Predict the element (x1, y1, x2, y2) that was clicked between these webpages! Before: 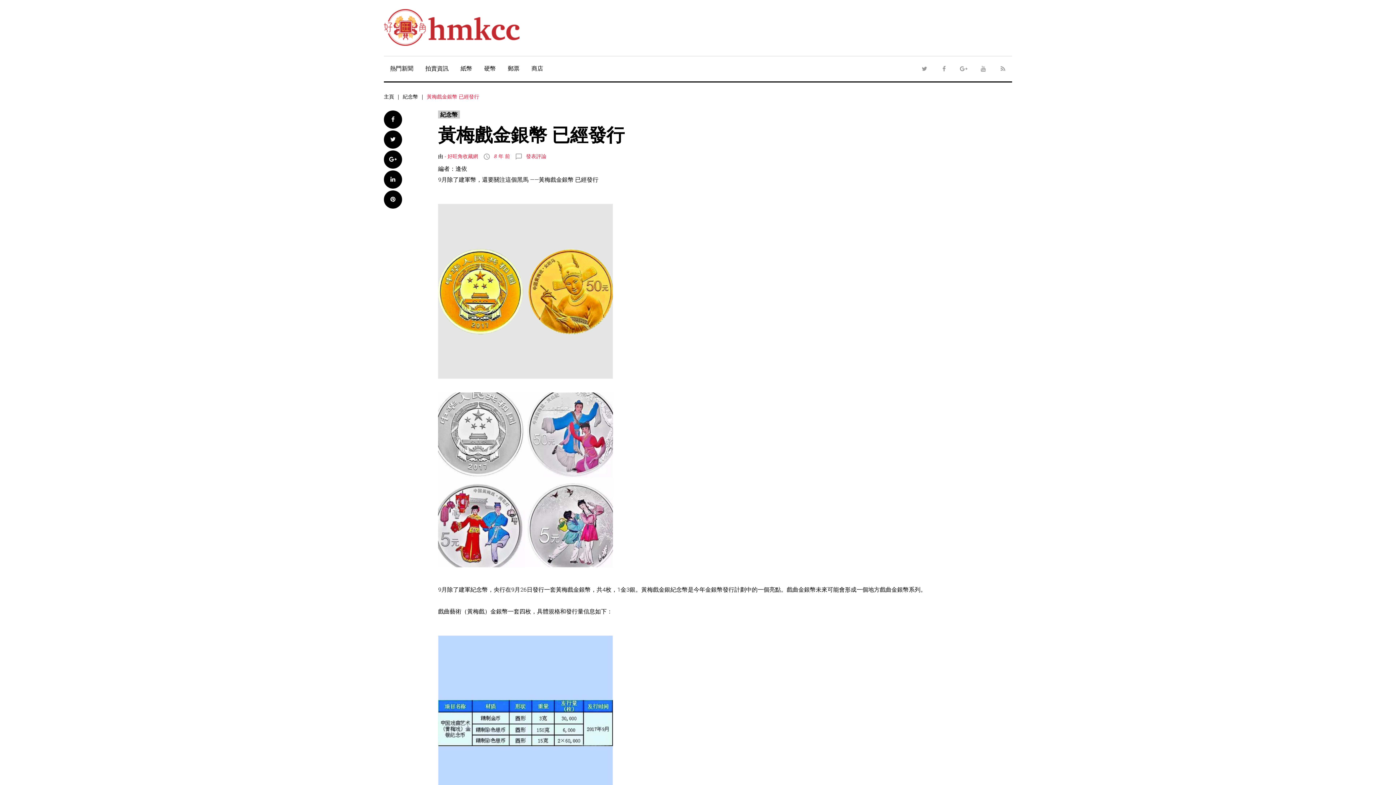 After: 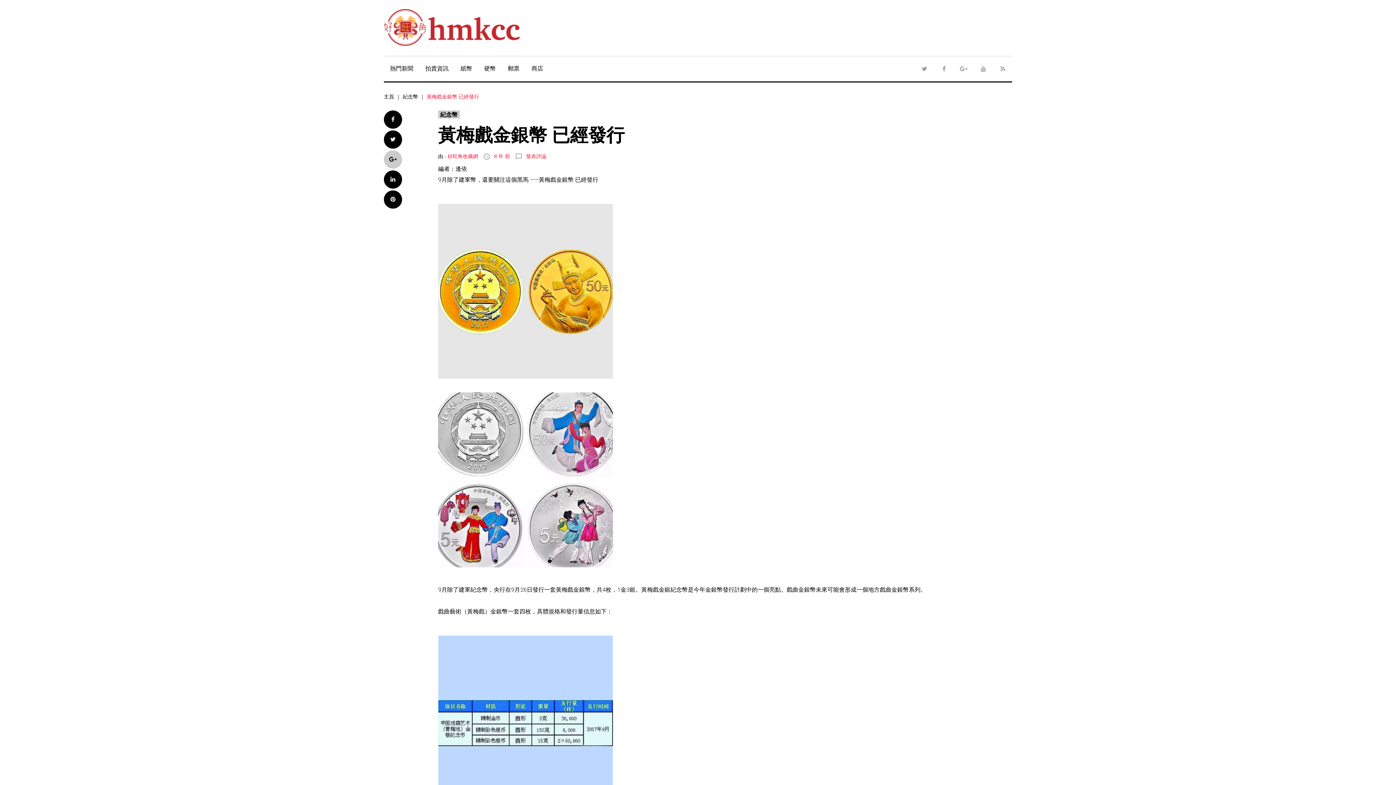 Action: label: Google+ bbox: (384, 150, 402, 168)